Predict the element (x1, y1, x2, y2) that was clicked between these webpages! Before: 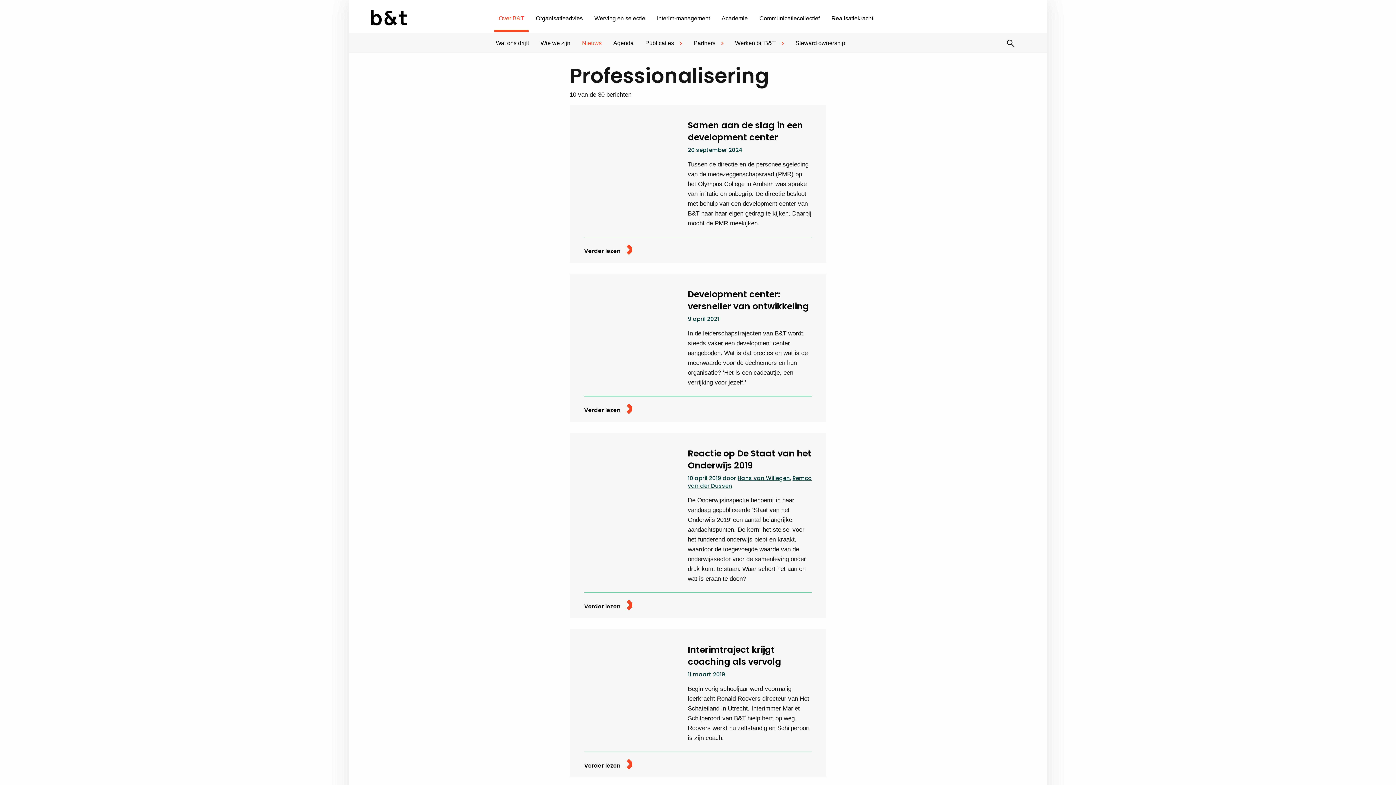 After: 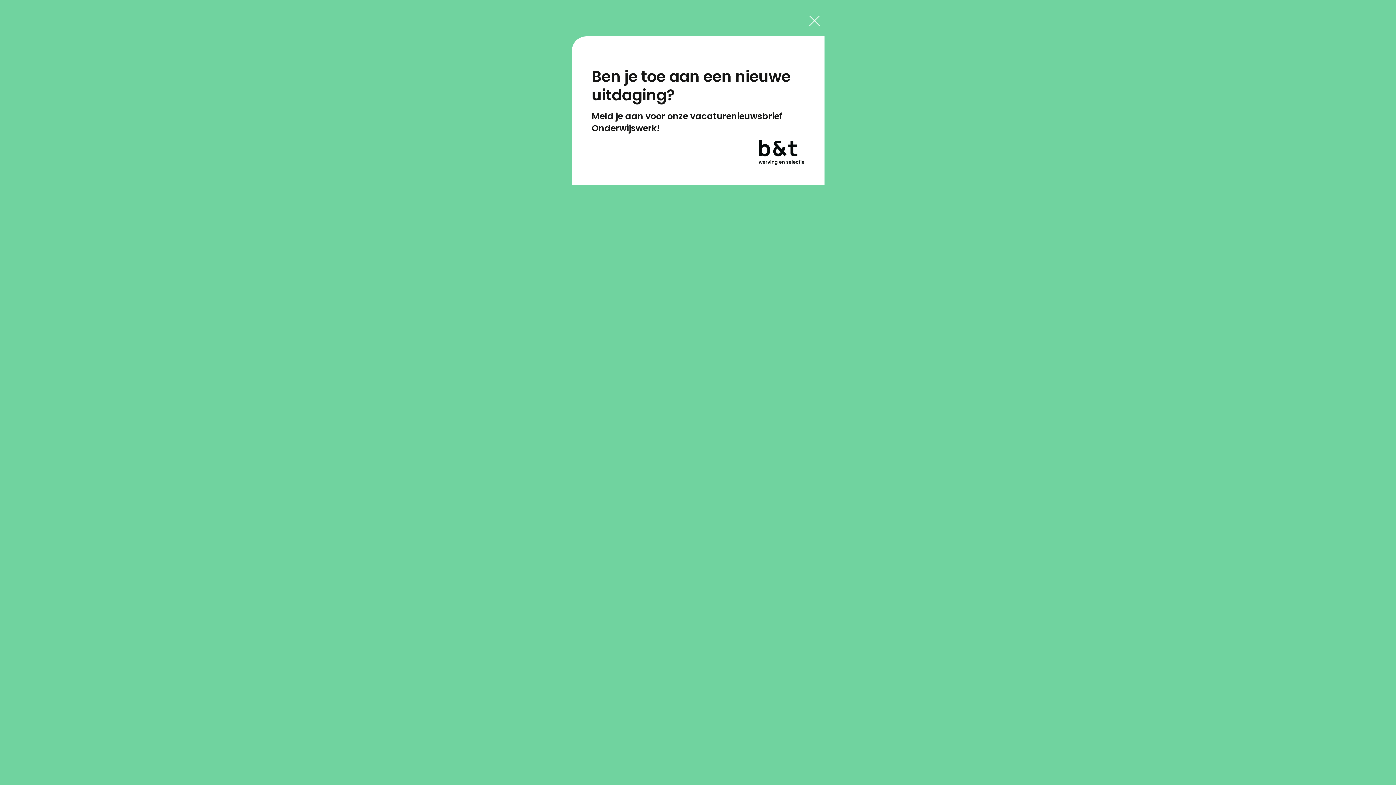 Action: label: Werving en selectie bbox: (590, 9, 649, 29)